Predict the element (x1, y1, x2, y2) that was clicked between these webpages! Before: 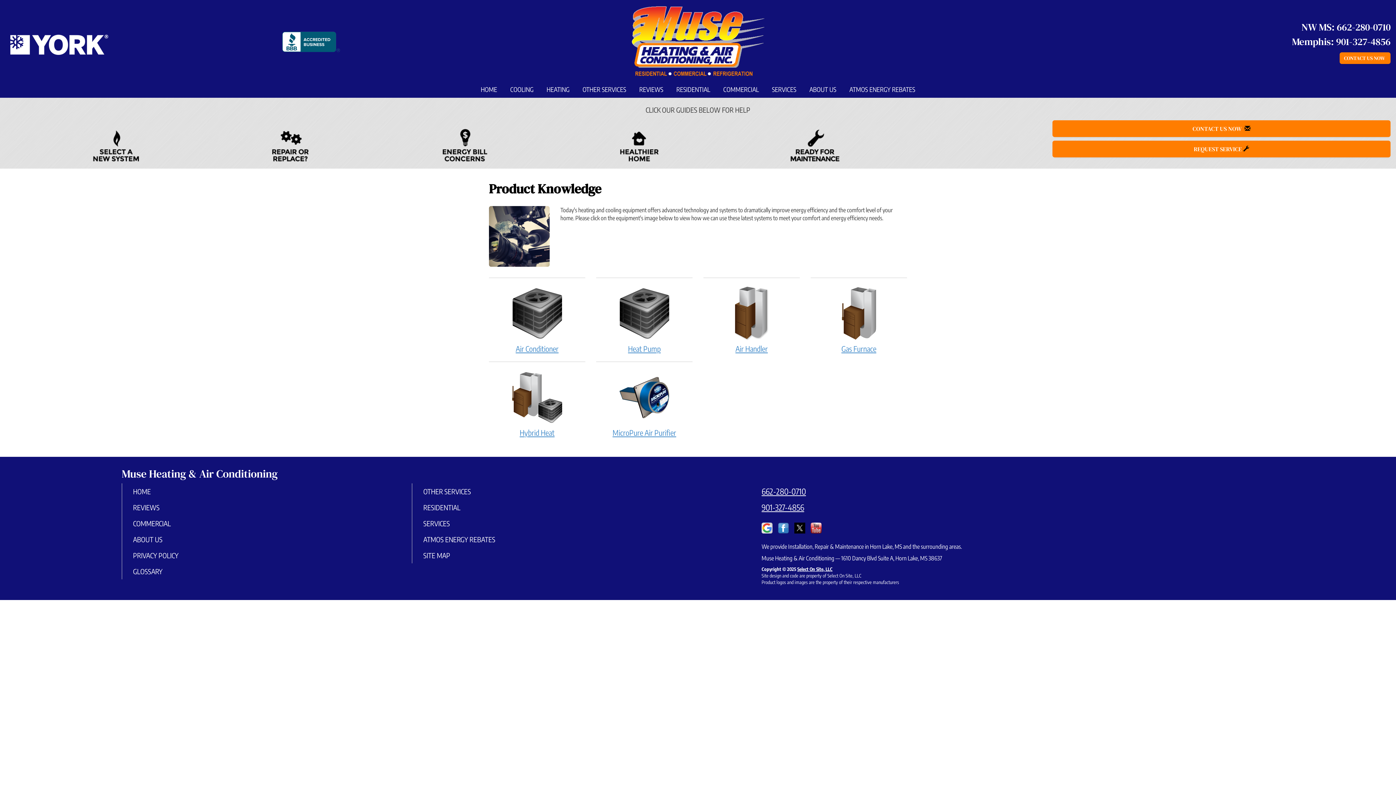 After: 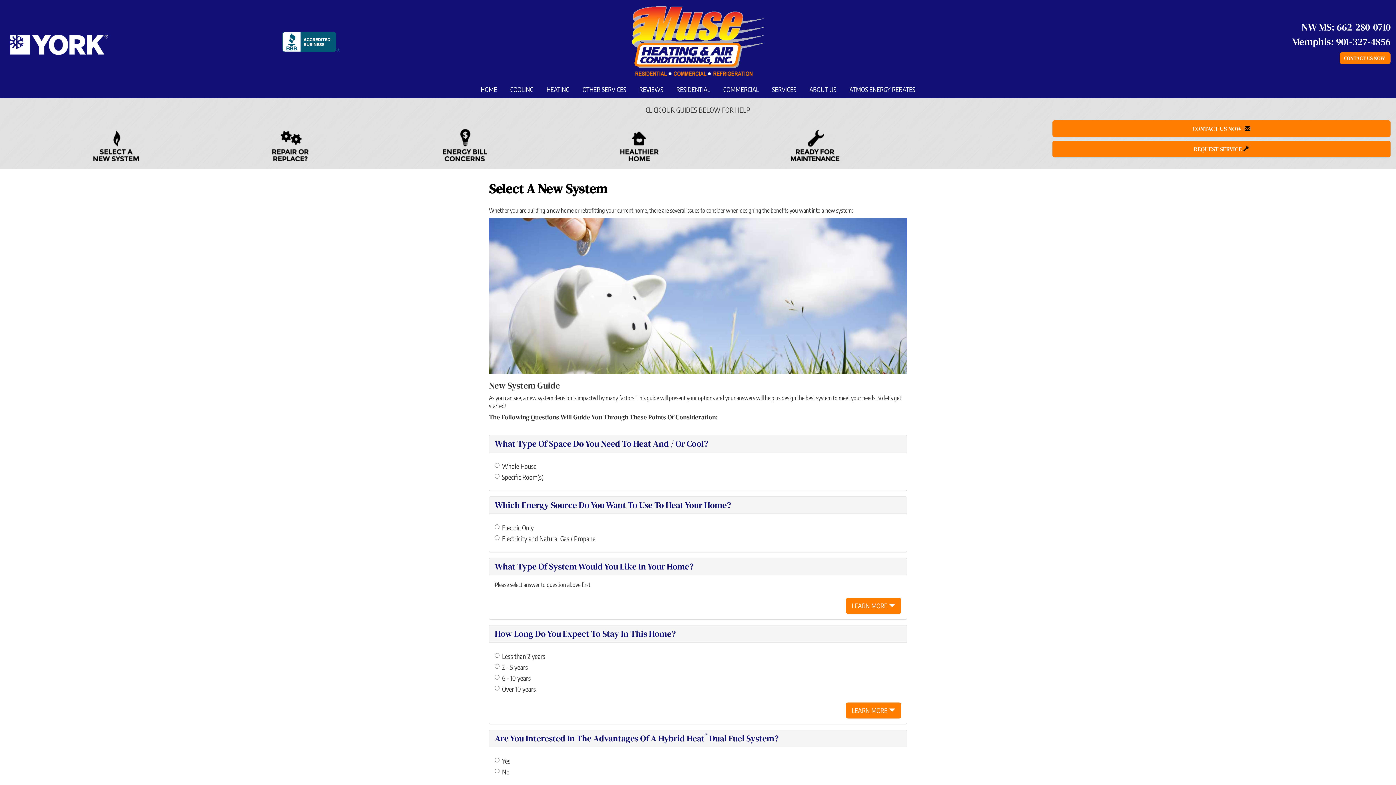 Action: bbox: (92, 128, 256, 161)